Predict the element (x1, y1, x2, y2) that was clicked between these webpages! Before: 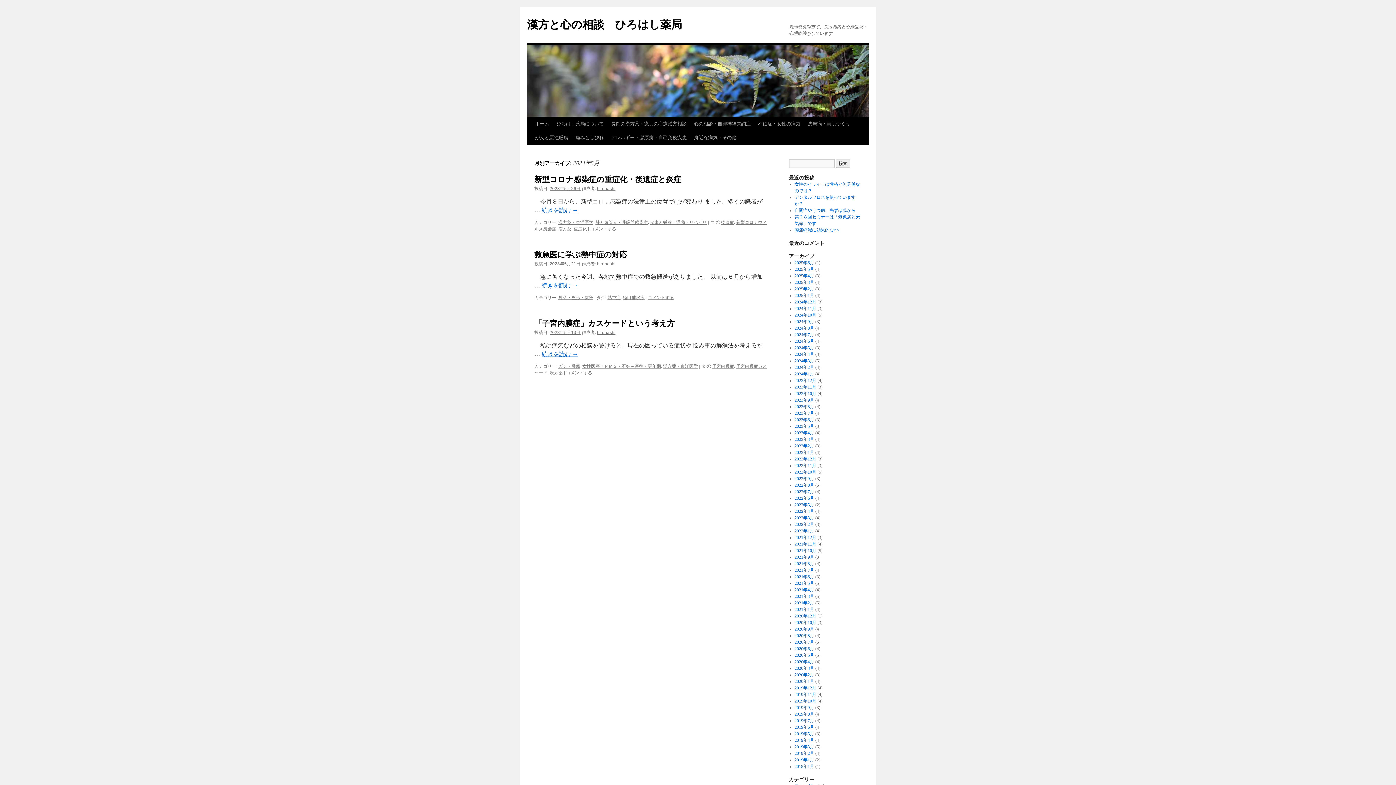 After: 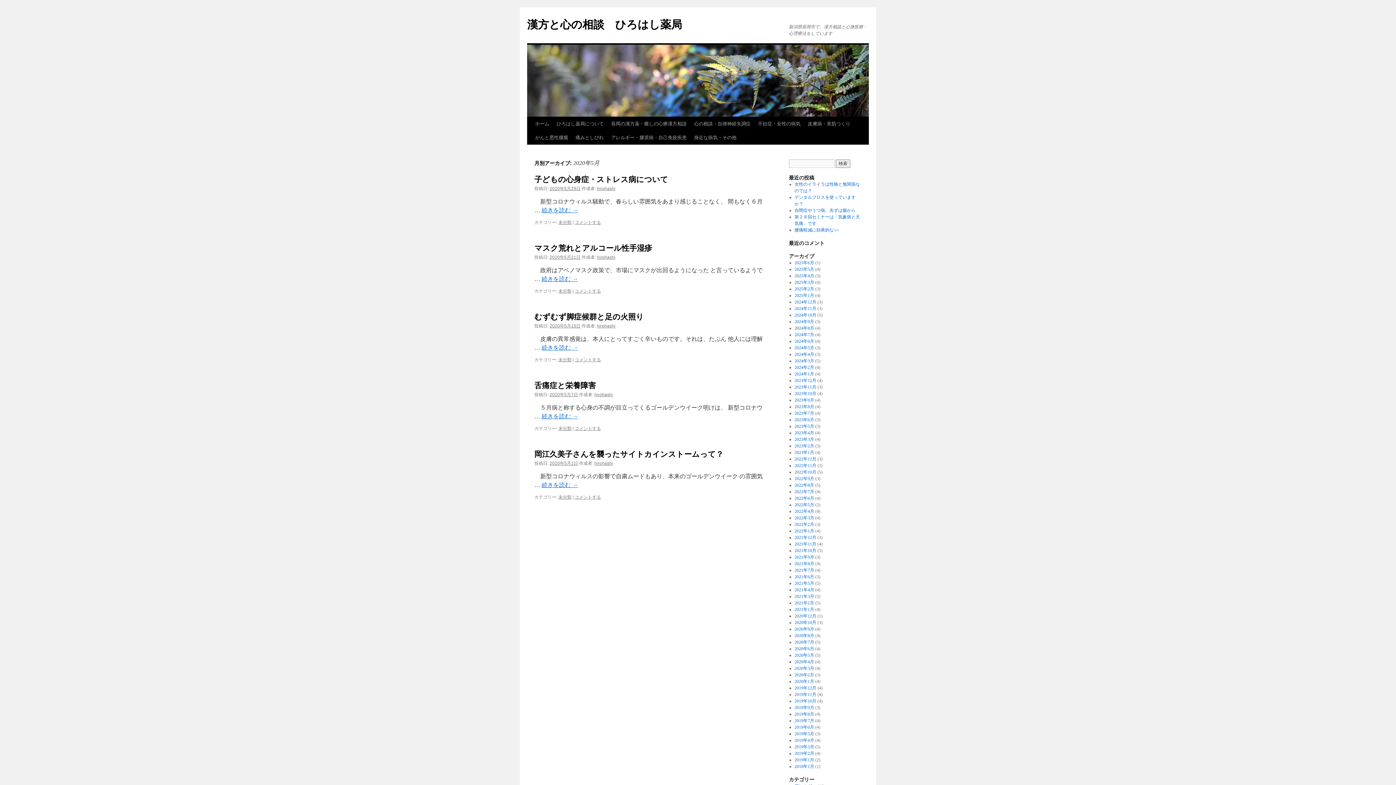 Action: label: 2020年5月 bbox: (794, 653, 814, 658)